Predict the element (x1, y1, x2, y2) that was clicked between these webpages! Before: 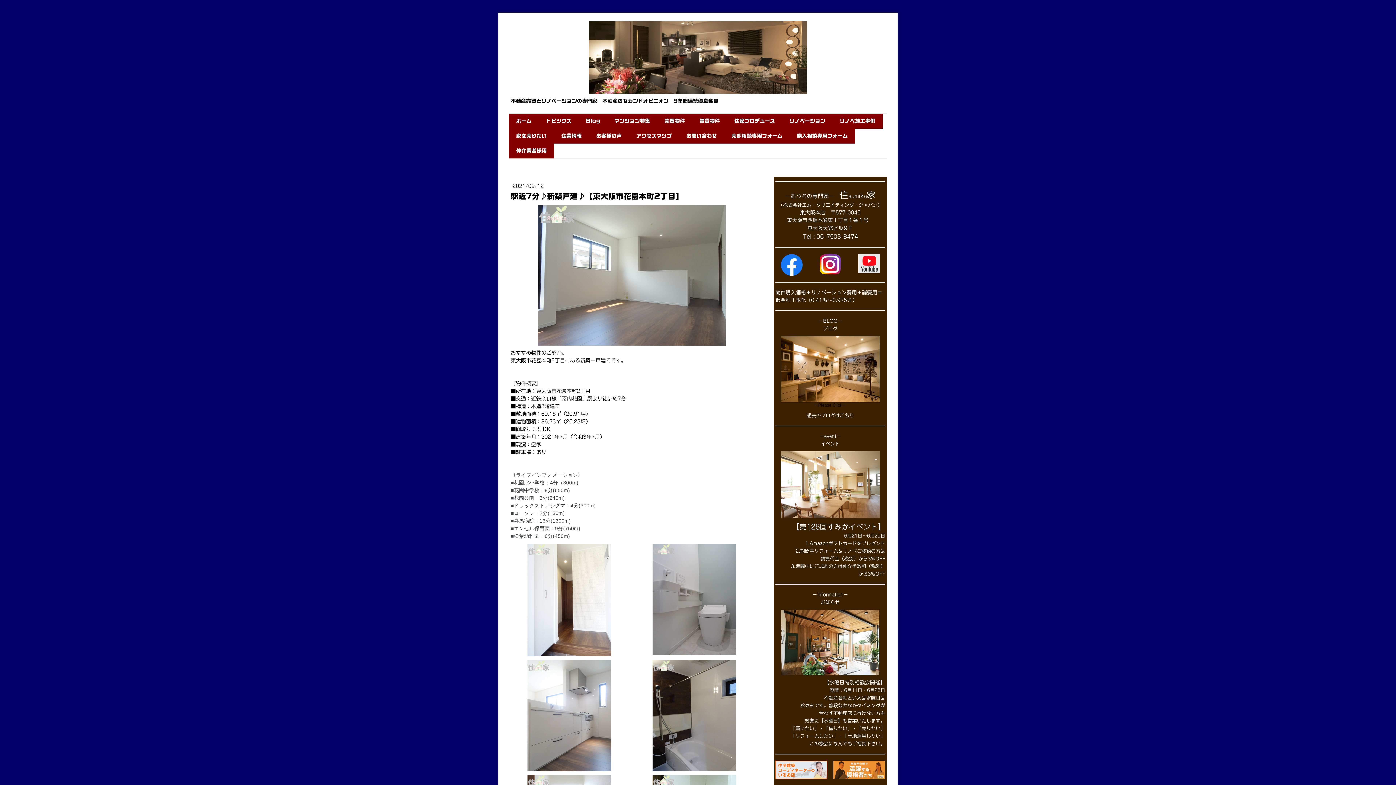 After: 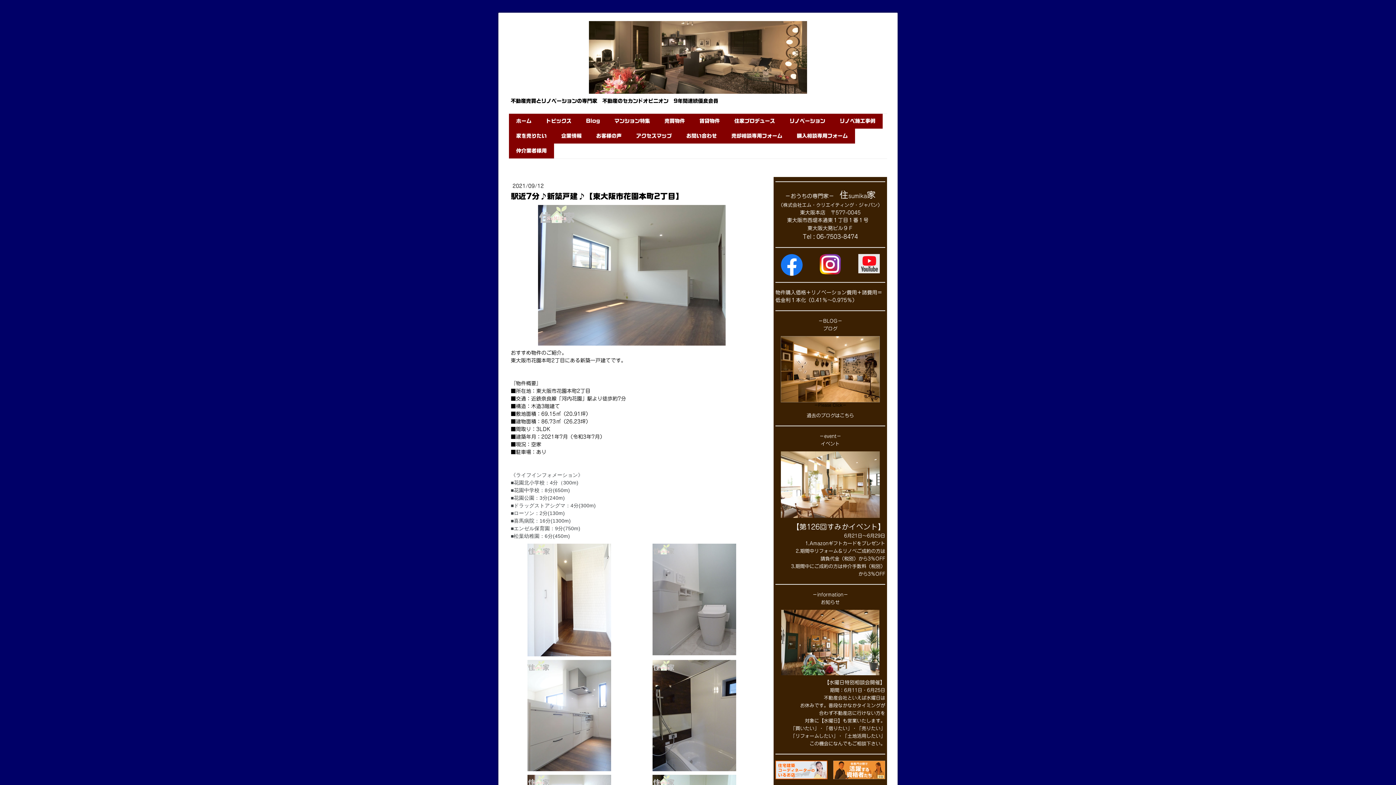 Action: bbox: (819, 255, 841, 260)